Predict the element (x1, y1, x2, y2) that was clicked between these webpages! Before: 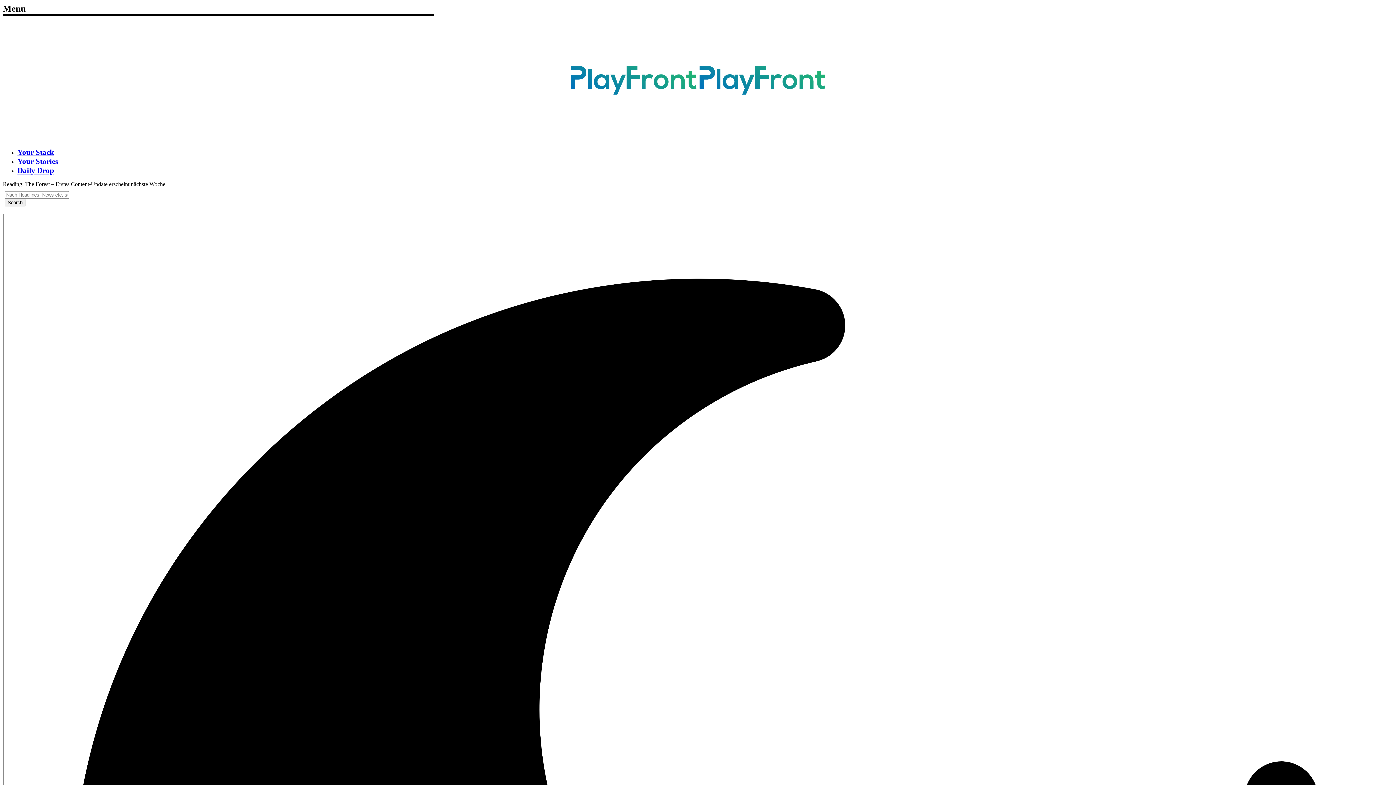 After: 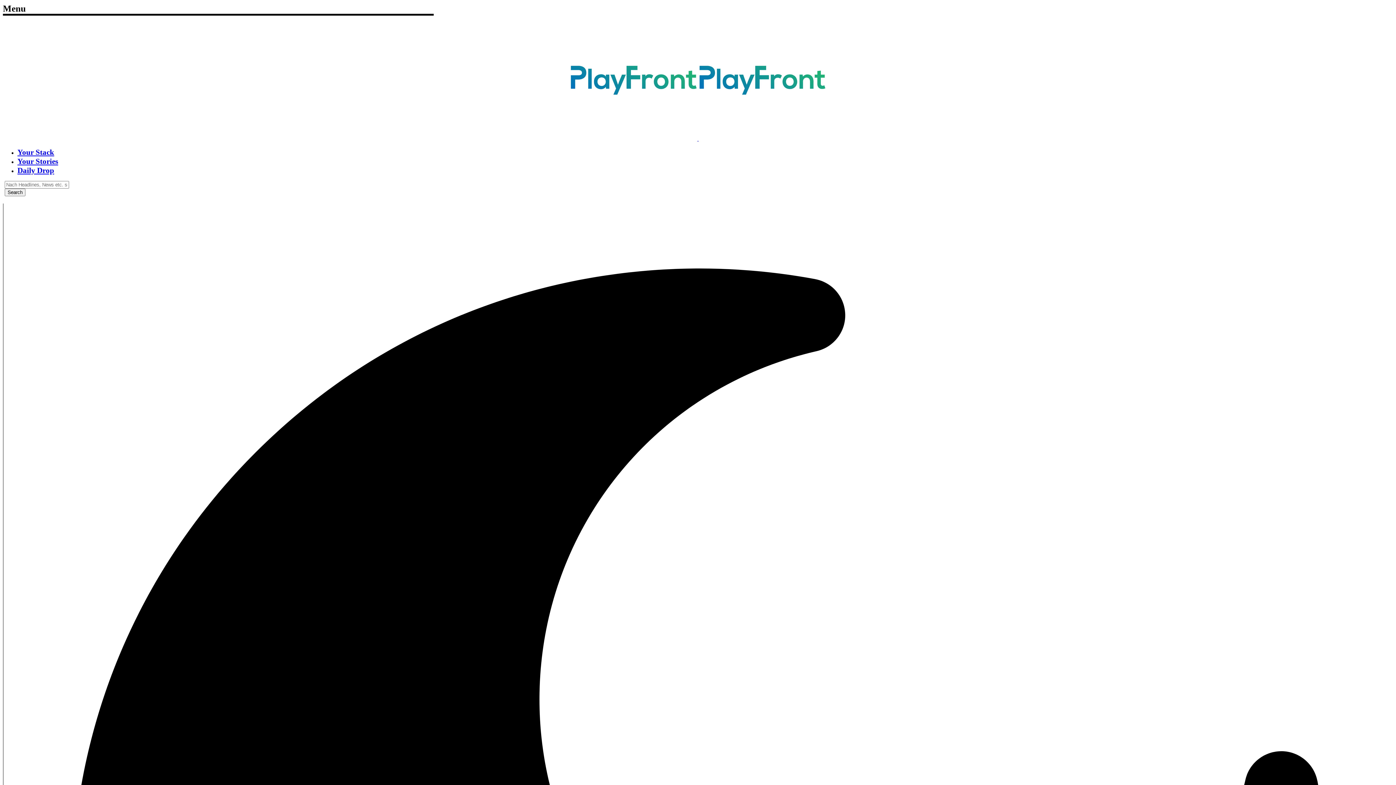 Action: label: Your Stories bbox: (17, 157, 58, 165)